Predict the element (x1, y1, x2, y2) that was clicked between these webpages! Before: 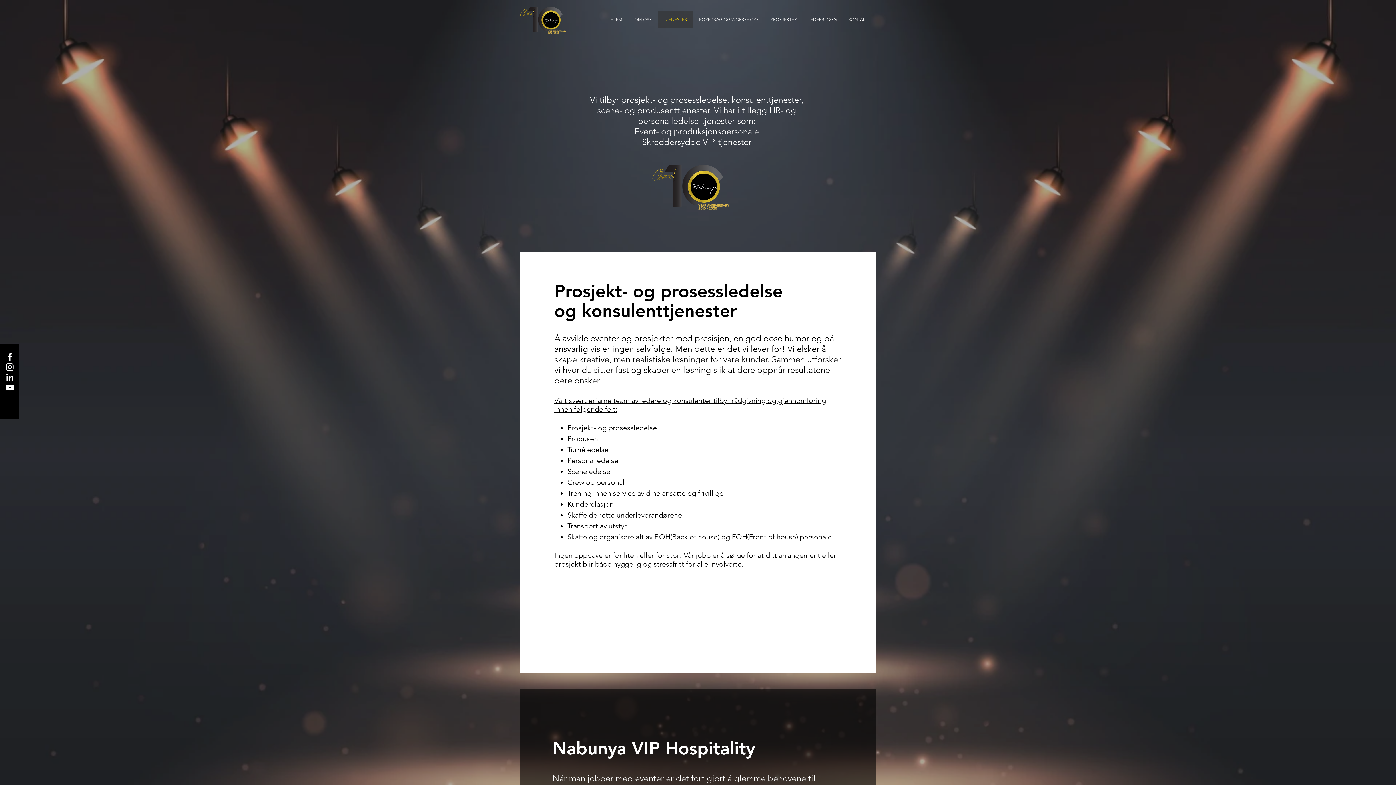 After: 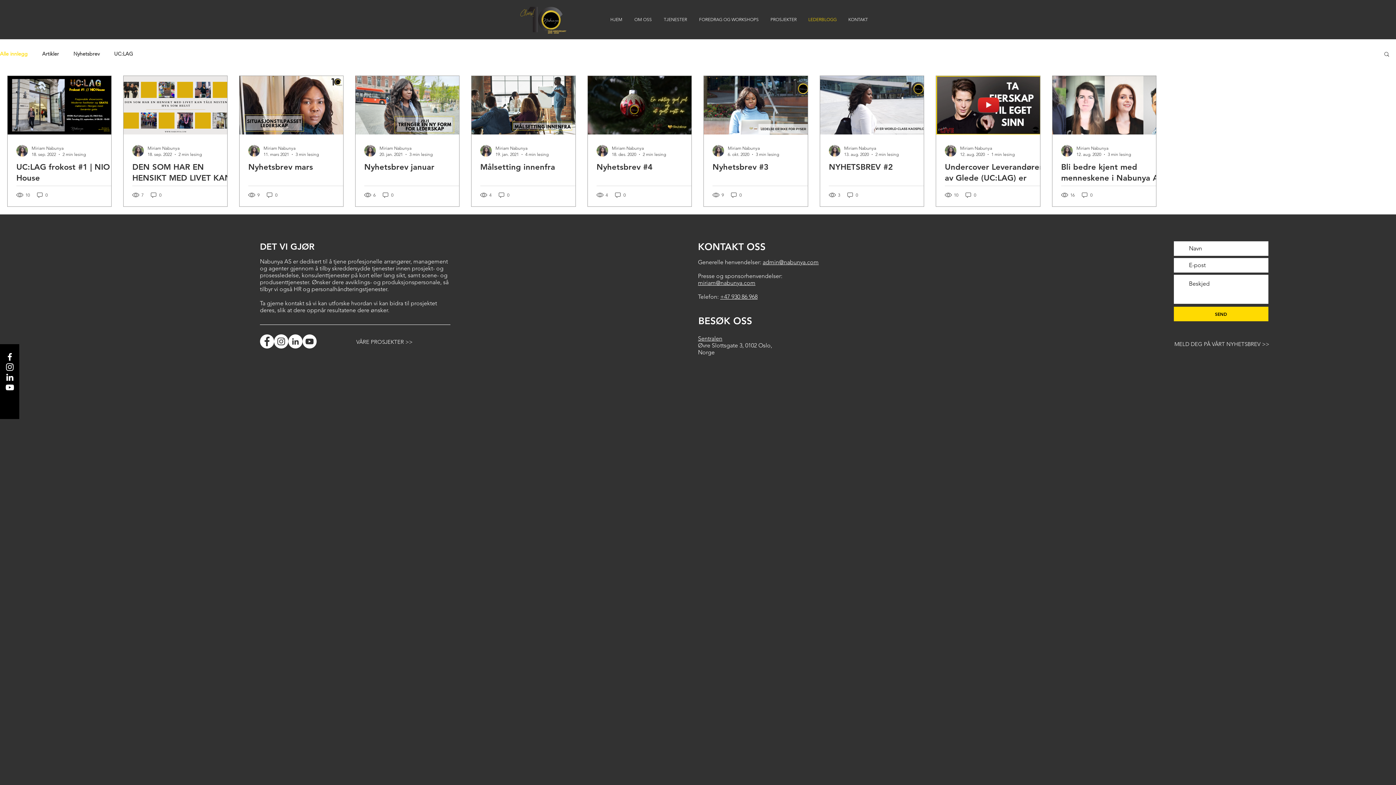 Action: bbox: (802, 11, 842, 28) label: LEDERBLOGG